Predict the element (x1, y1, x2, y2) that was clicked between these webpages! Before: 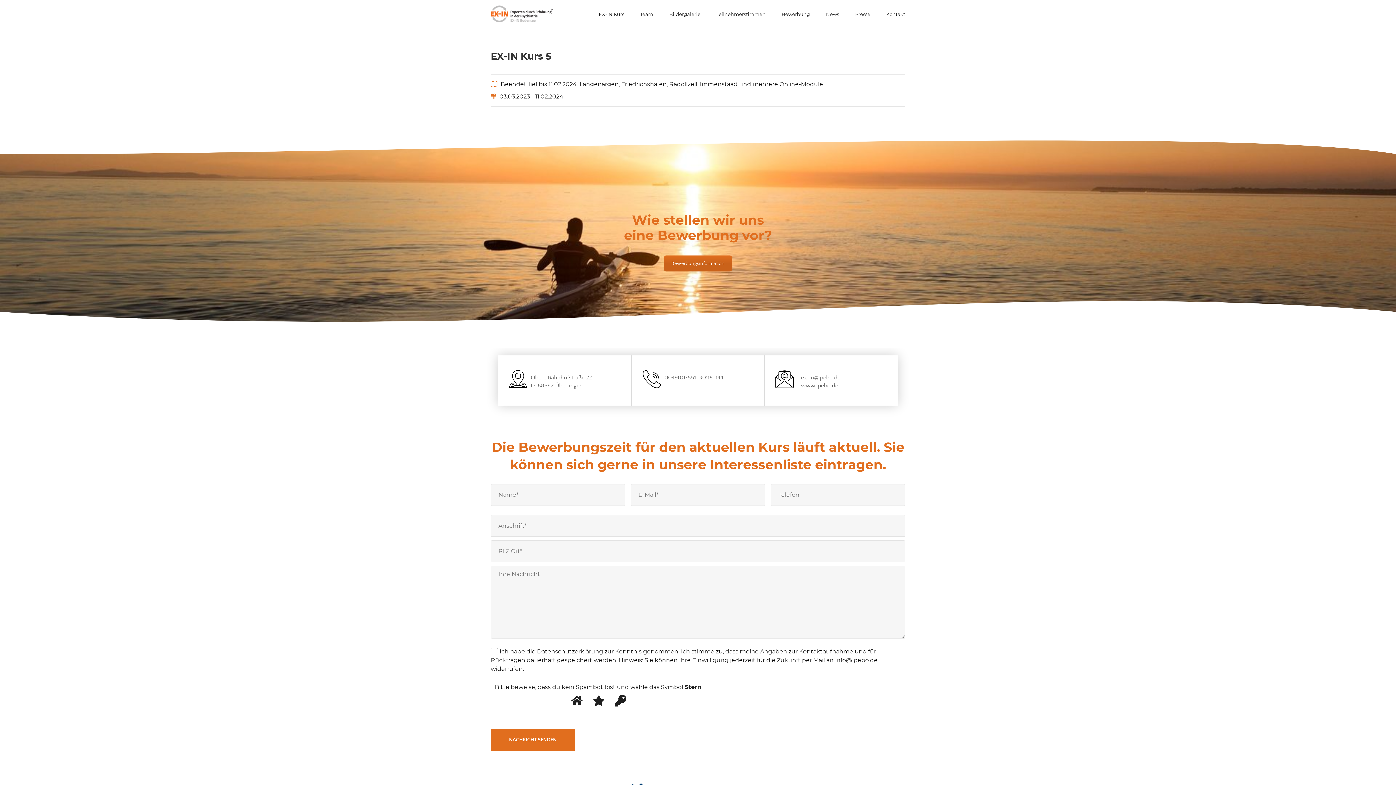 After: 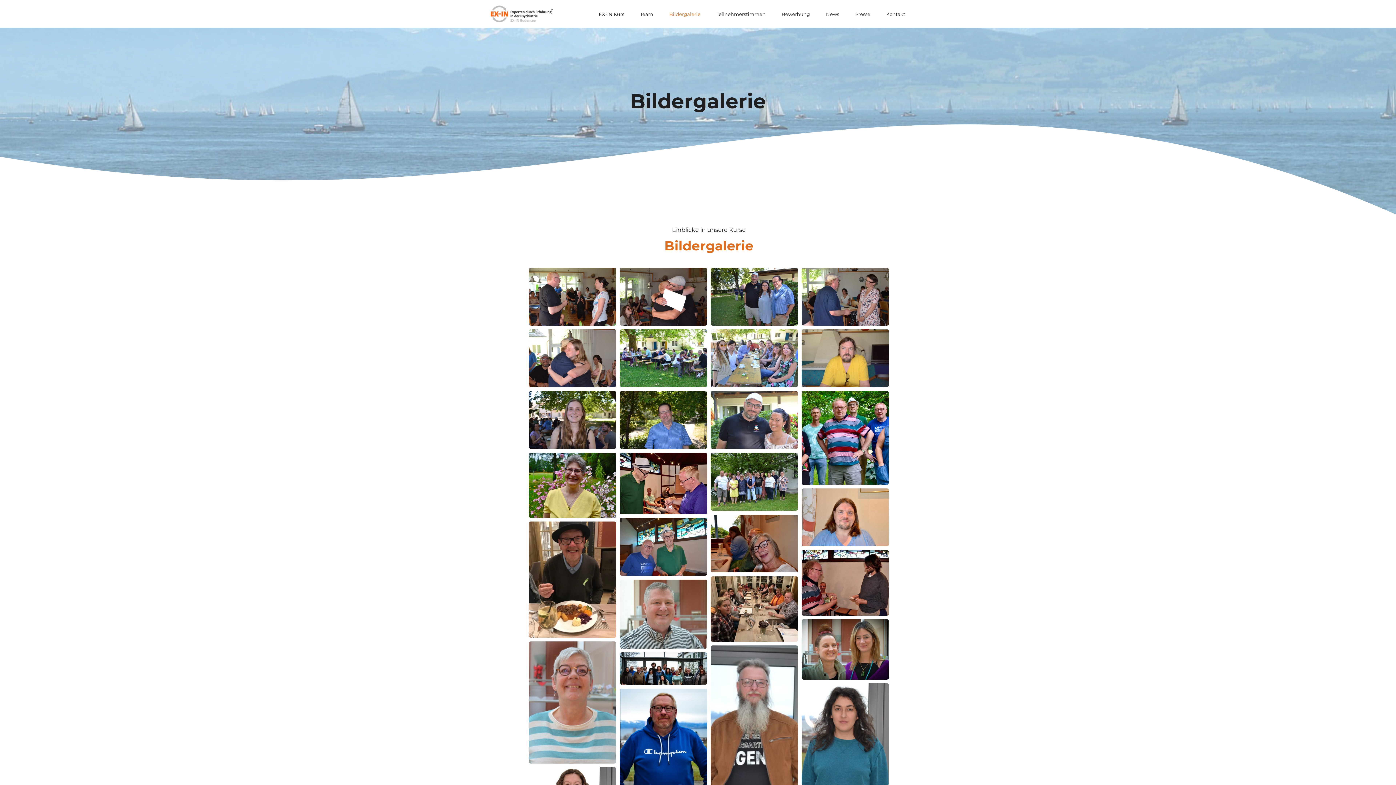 Action: label: Bildergalerie bbox: (669, 7, 700, 19)